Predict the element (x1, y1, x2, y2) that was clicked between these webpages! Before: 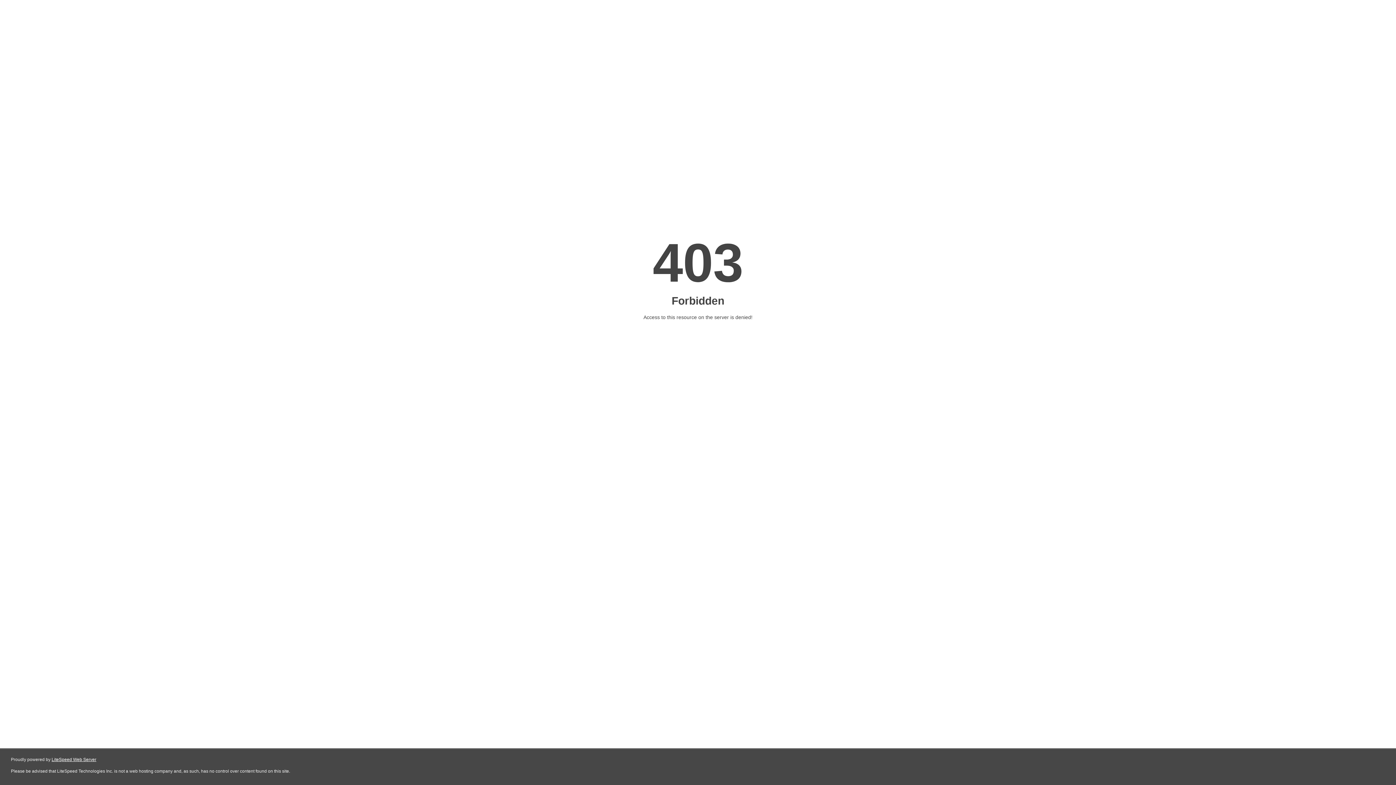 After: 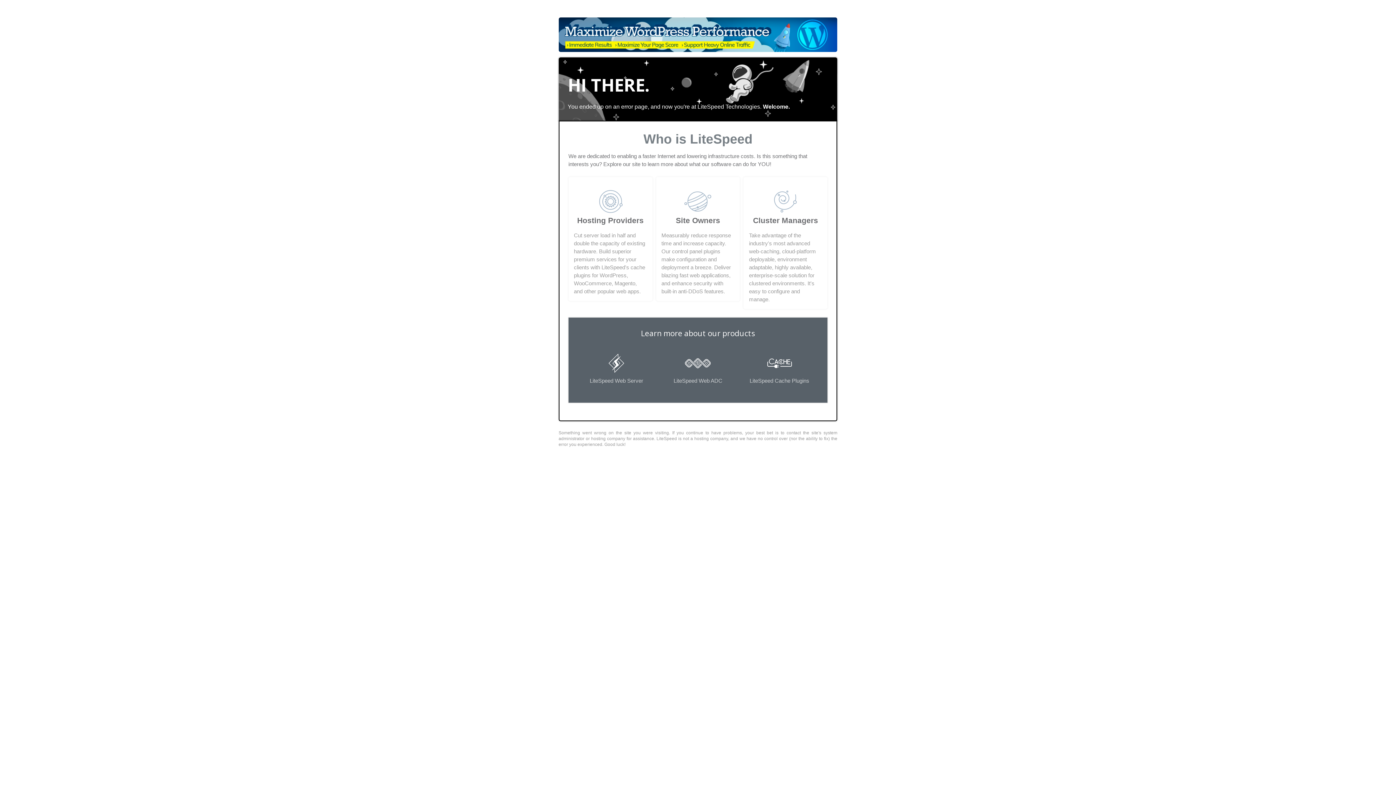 Action: bbox: (51, 757, 96, 762) label: LiteSpeed Web Server